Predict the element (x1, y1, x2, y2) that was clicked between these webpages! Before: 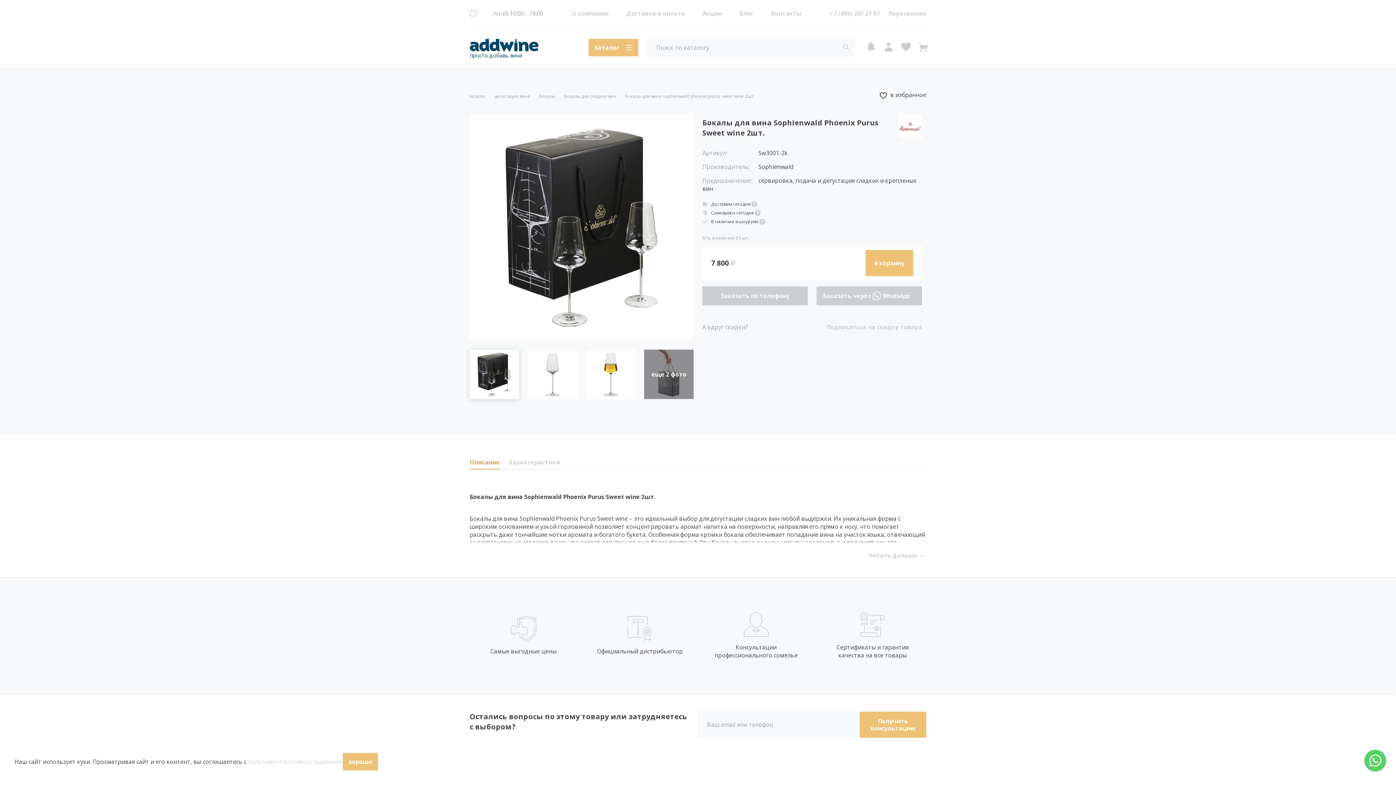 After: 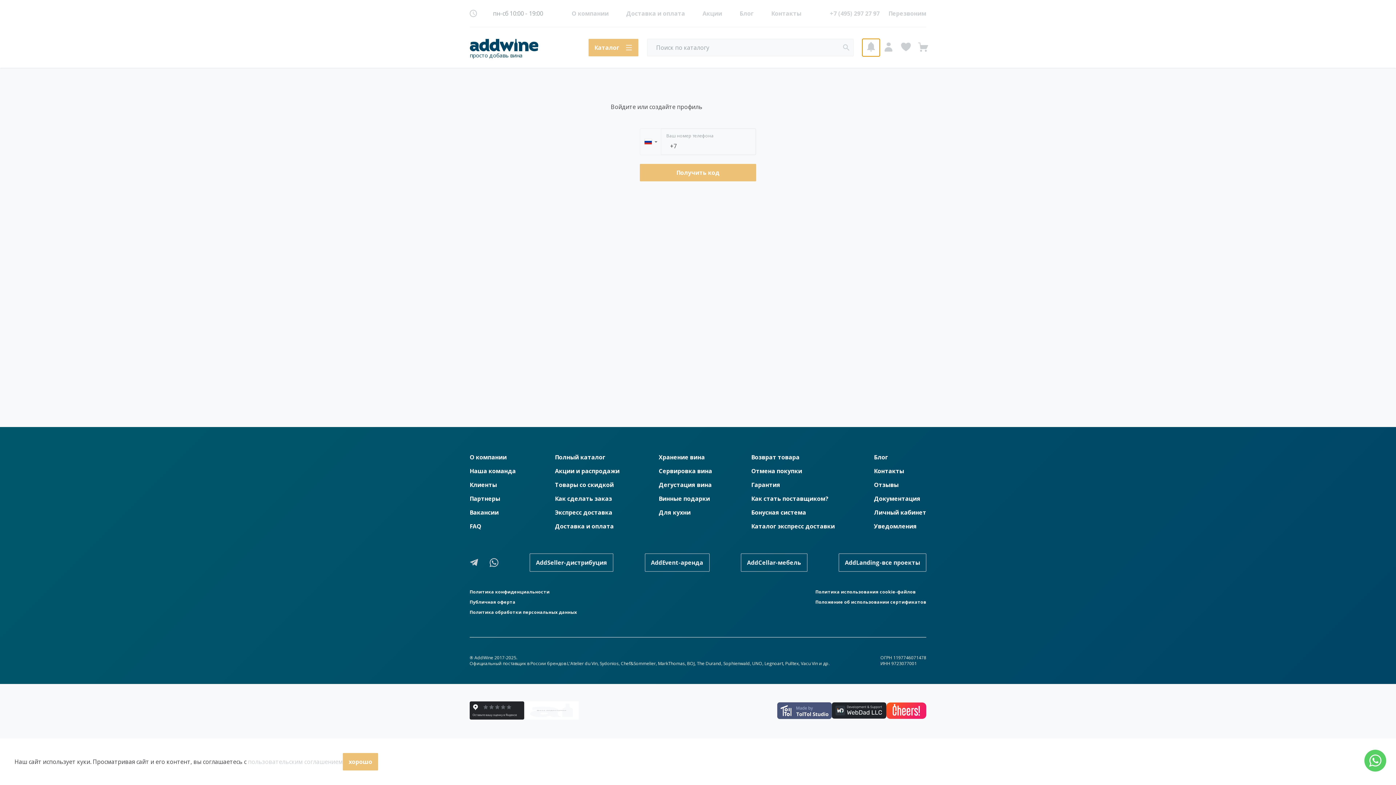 Action: bbox: (862, 38, 874, 50)